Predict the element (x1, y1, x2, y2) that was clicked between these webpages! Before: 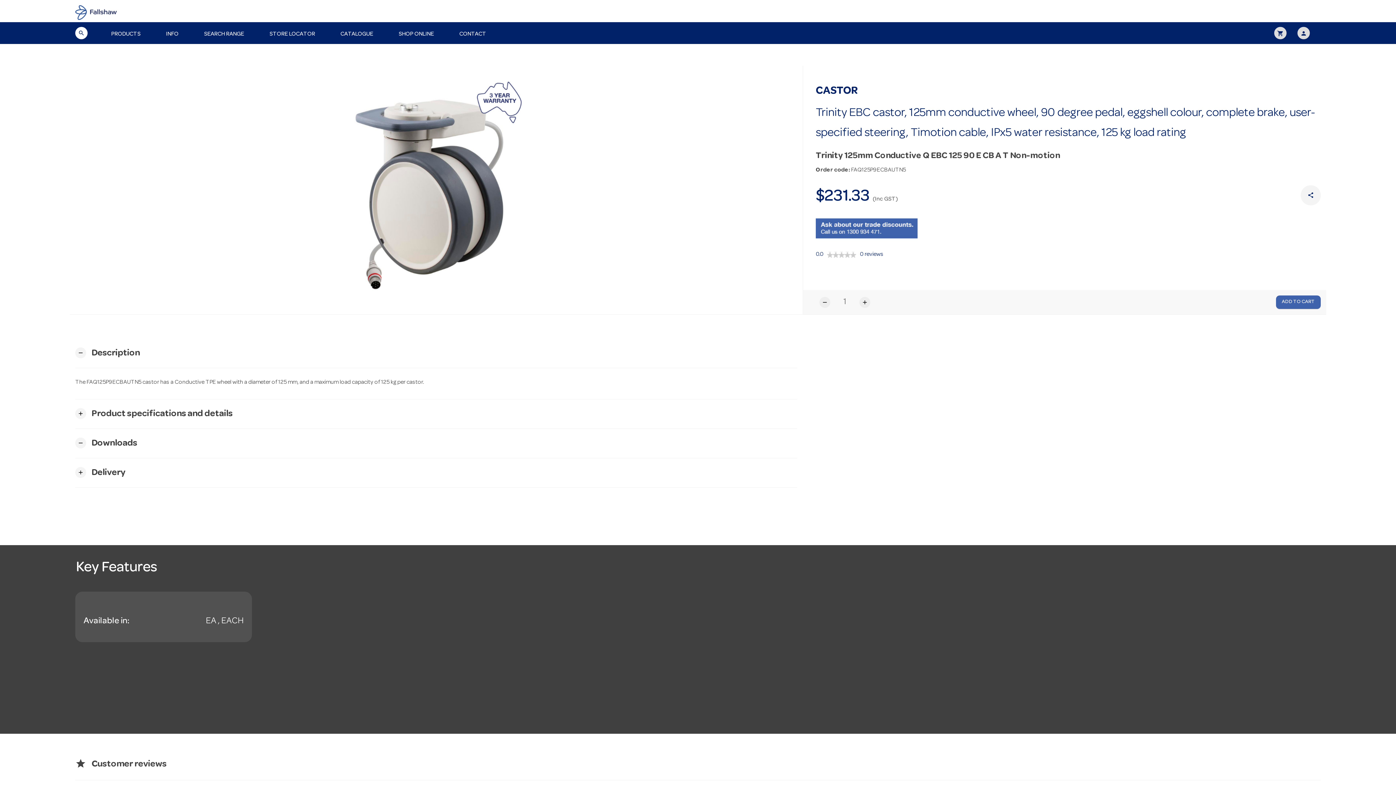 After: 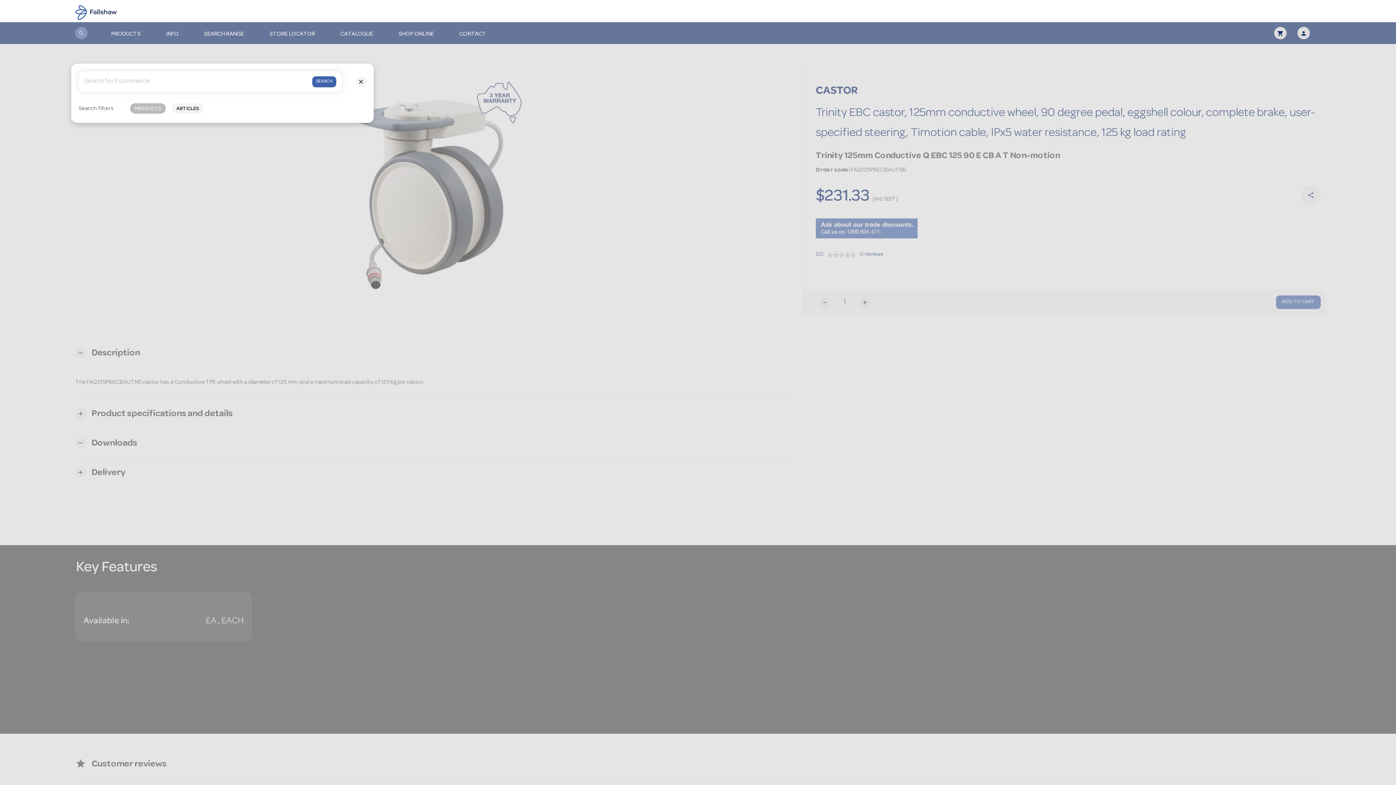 Action: bbox: (75, 26, 87, 39) label: search